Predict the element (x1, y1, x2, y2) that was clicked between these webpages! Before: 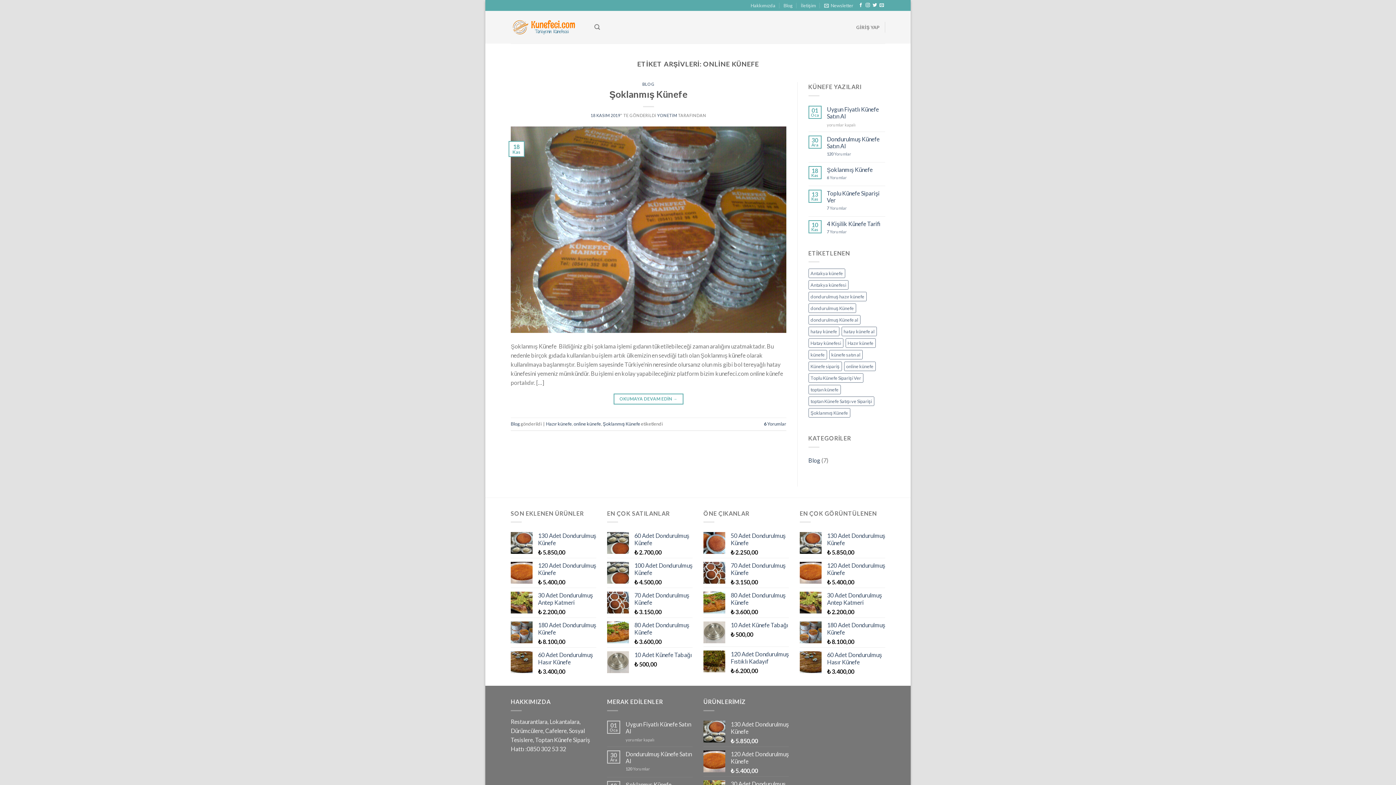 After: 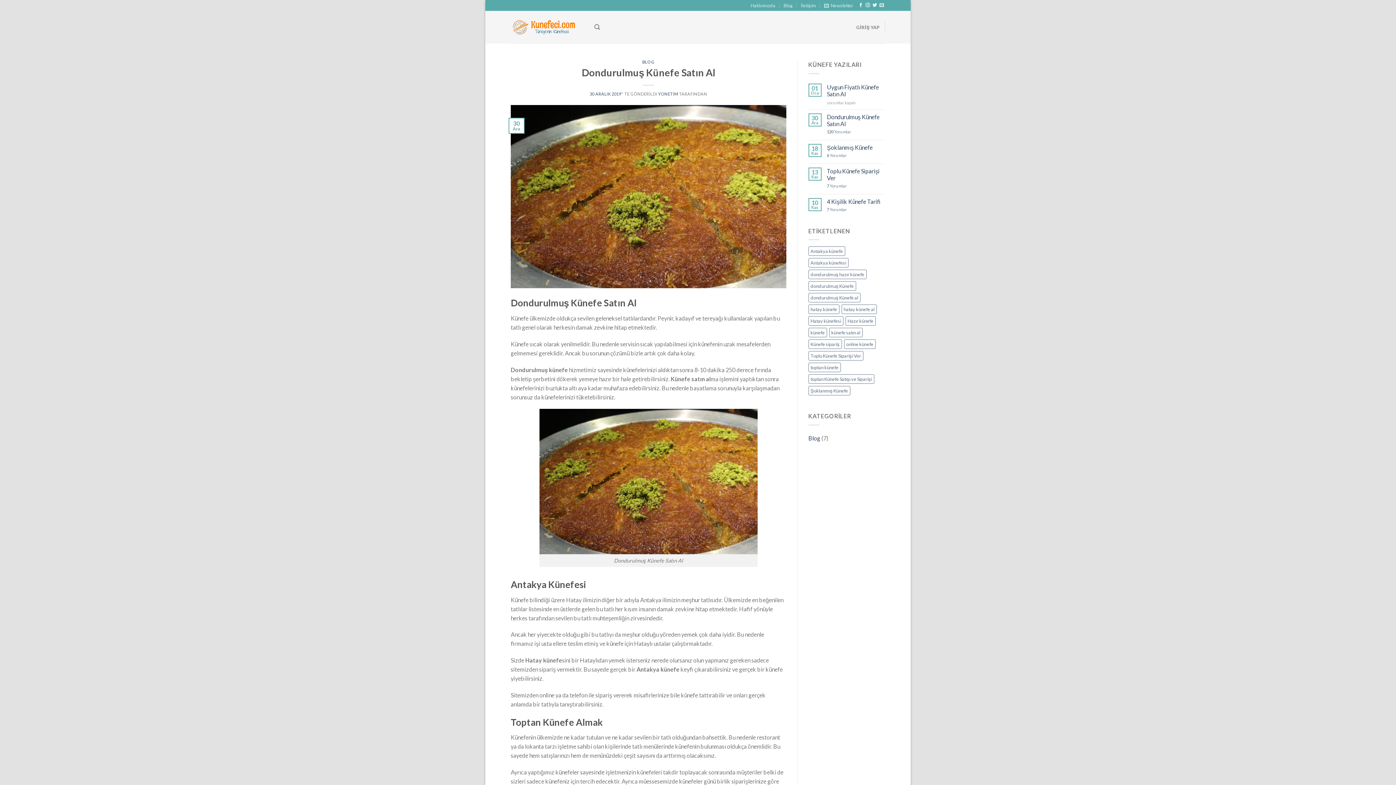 Action: label: Dondurulmuş Künefe Satın Al bbox: (625, 750, 692, 764)